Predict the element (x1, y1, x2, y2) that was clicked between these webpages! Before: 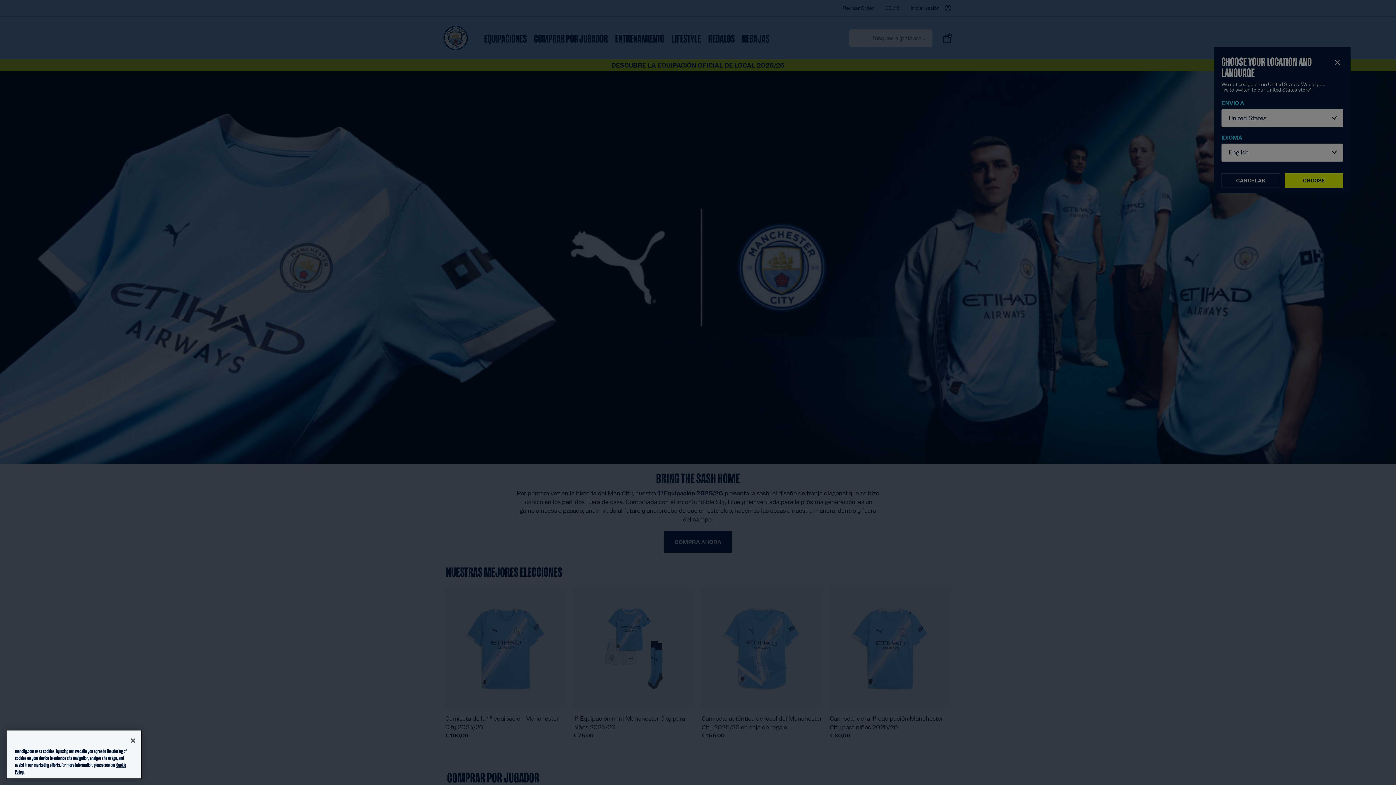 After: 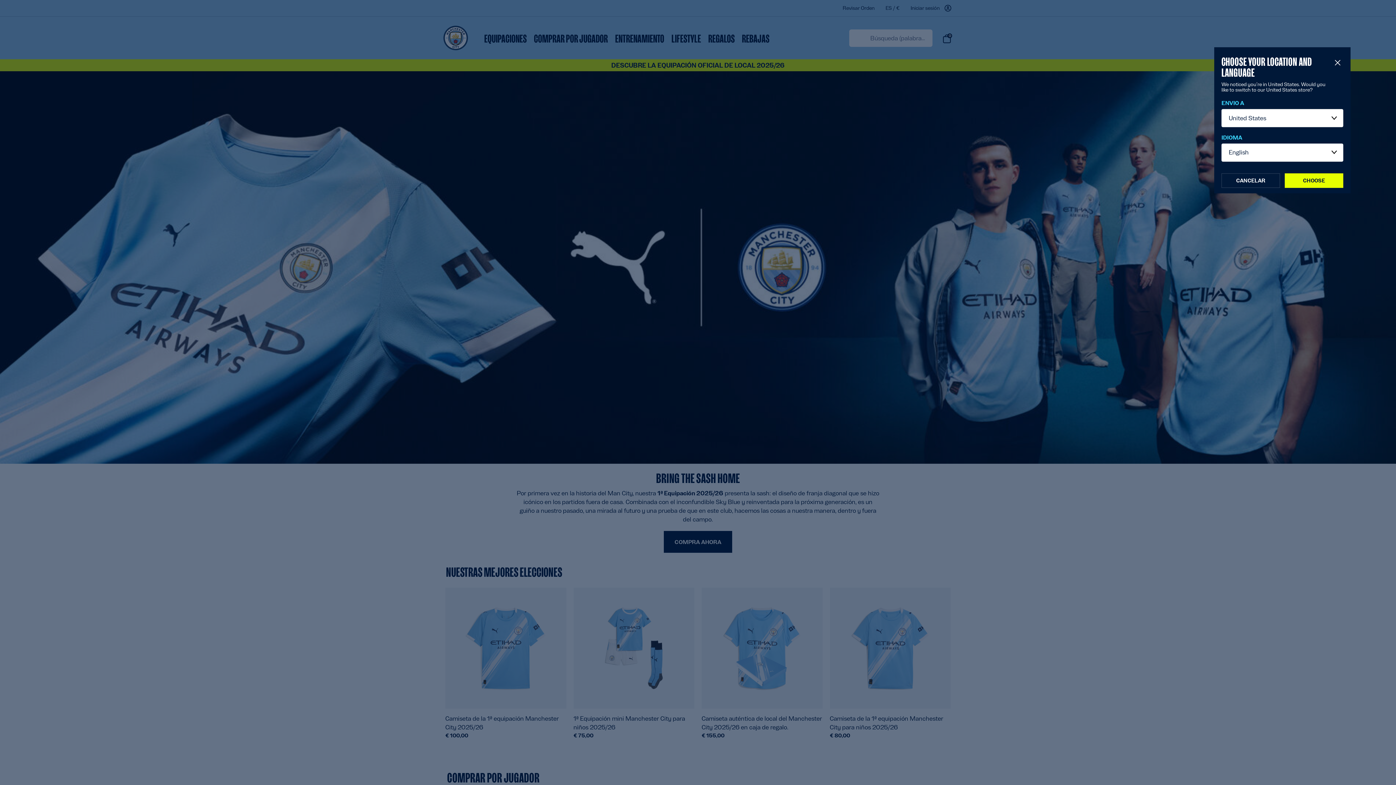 Action: label: Close bbox: (125, 733, 141, 749)